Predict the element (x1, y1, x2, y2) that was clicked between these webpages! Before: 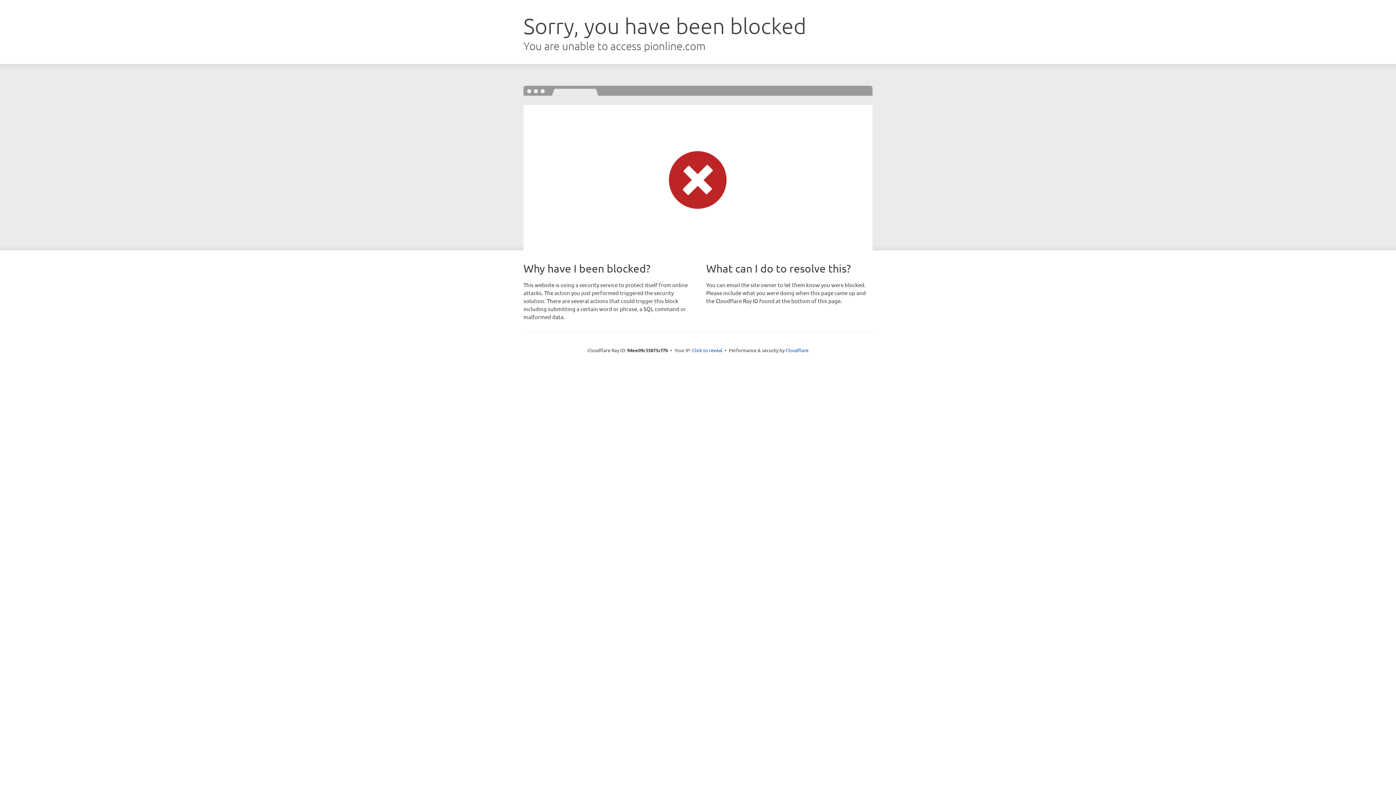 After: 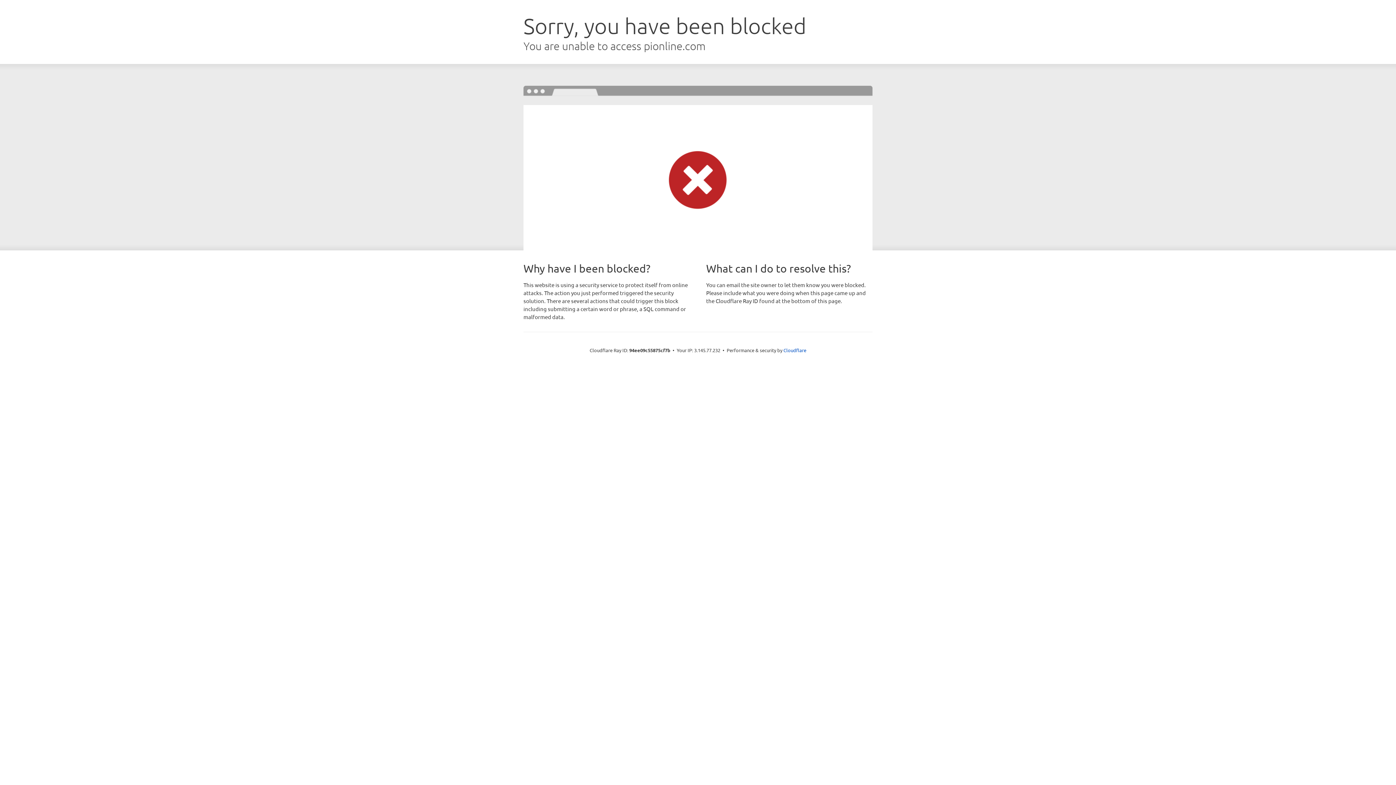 Action: bbox: (692, 346, 722, 353) label: Click to reveal